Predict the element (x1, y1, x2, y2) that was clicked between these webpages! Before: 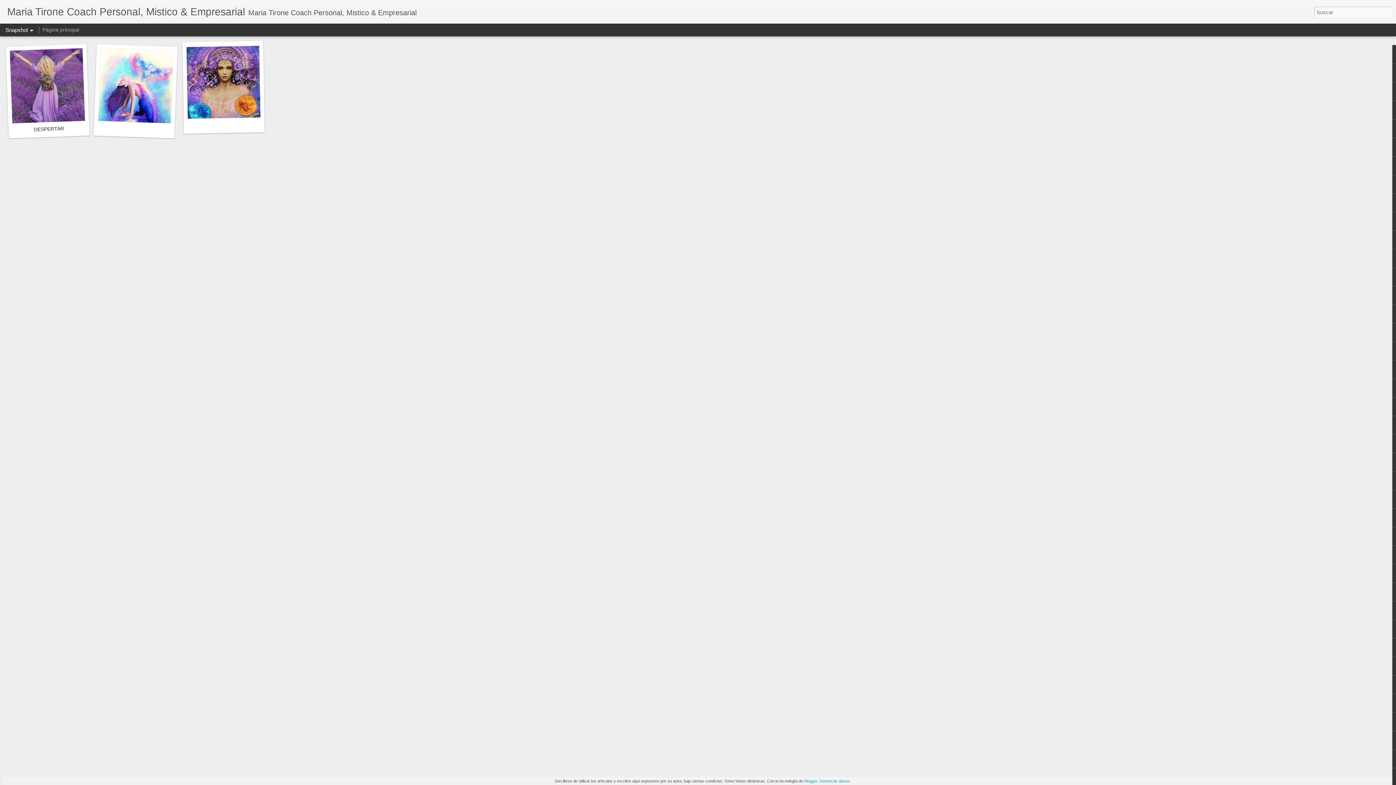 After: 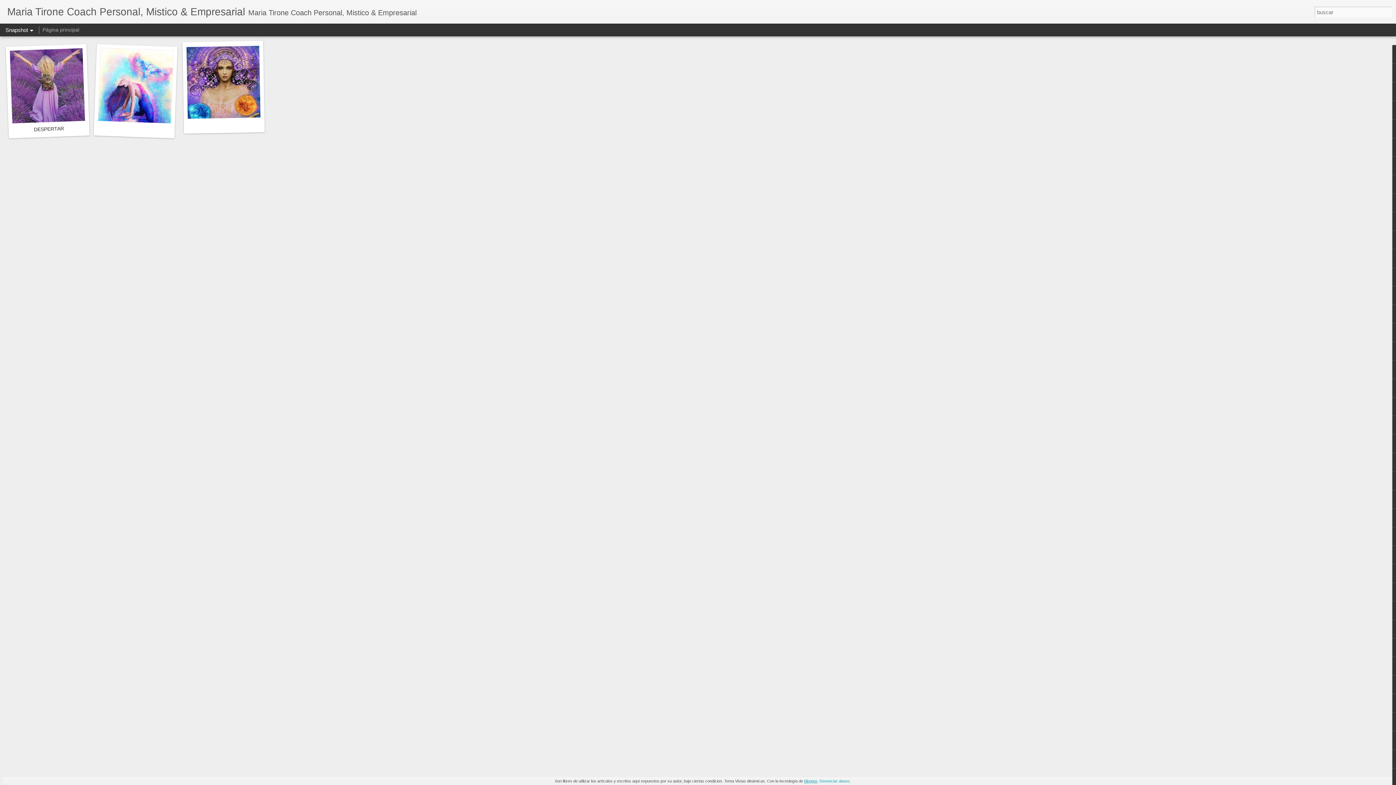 Action: label: Blogger bbox: (804, 779, 817, 783)